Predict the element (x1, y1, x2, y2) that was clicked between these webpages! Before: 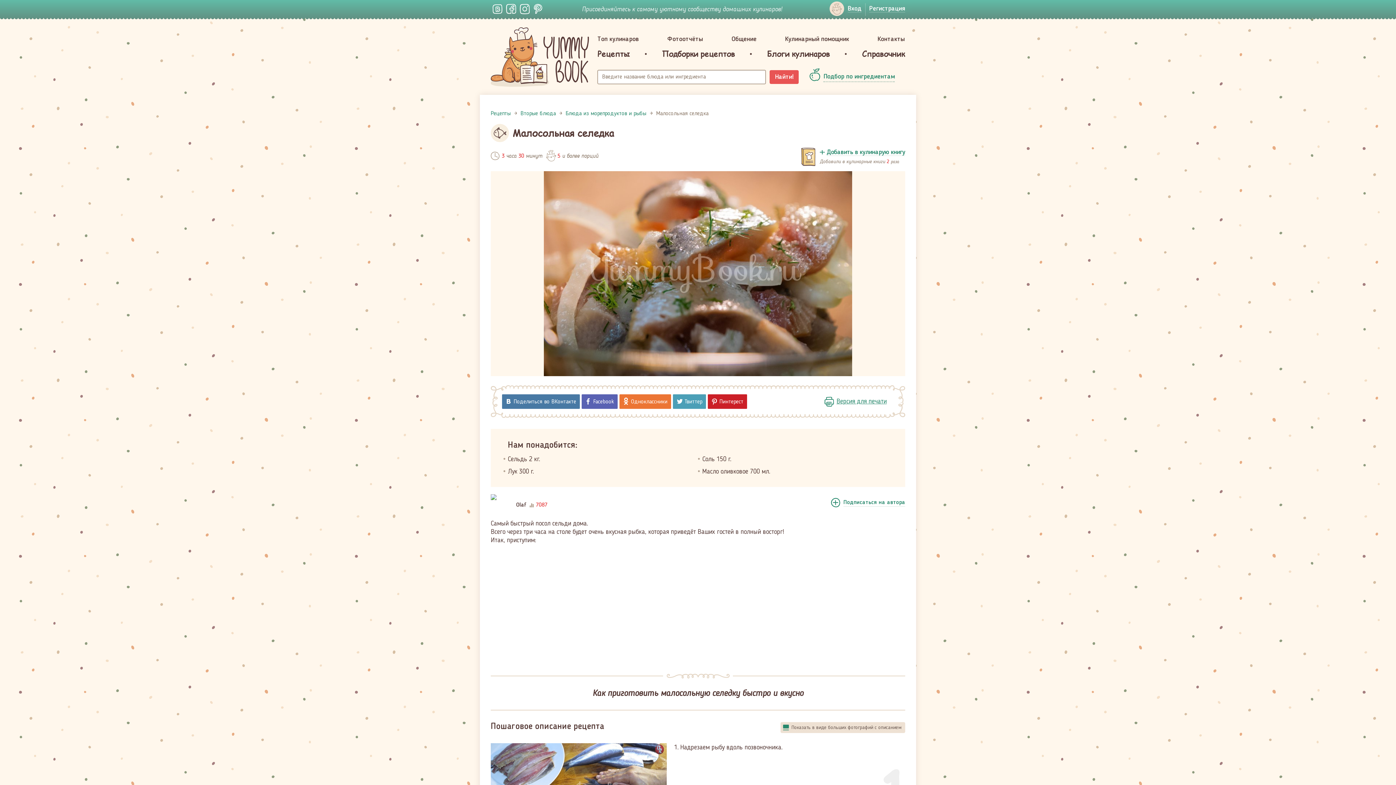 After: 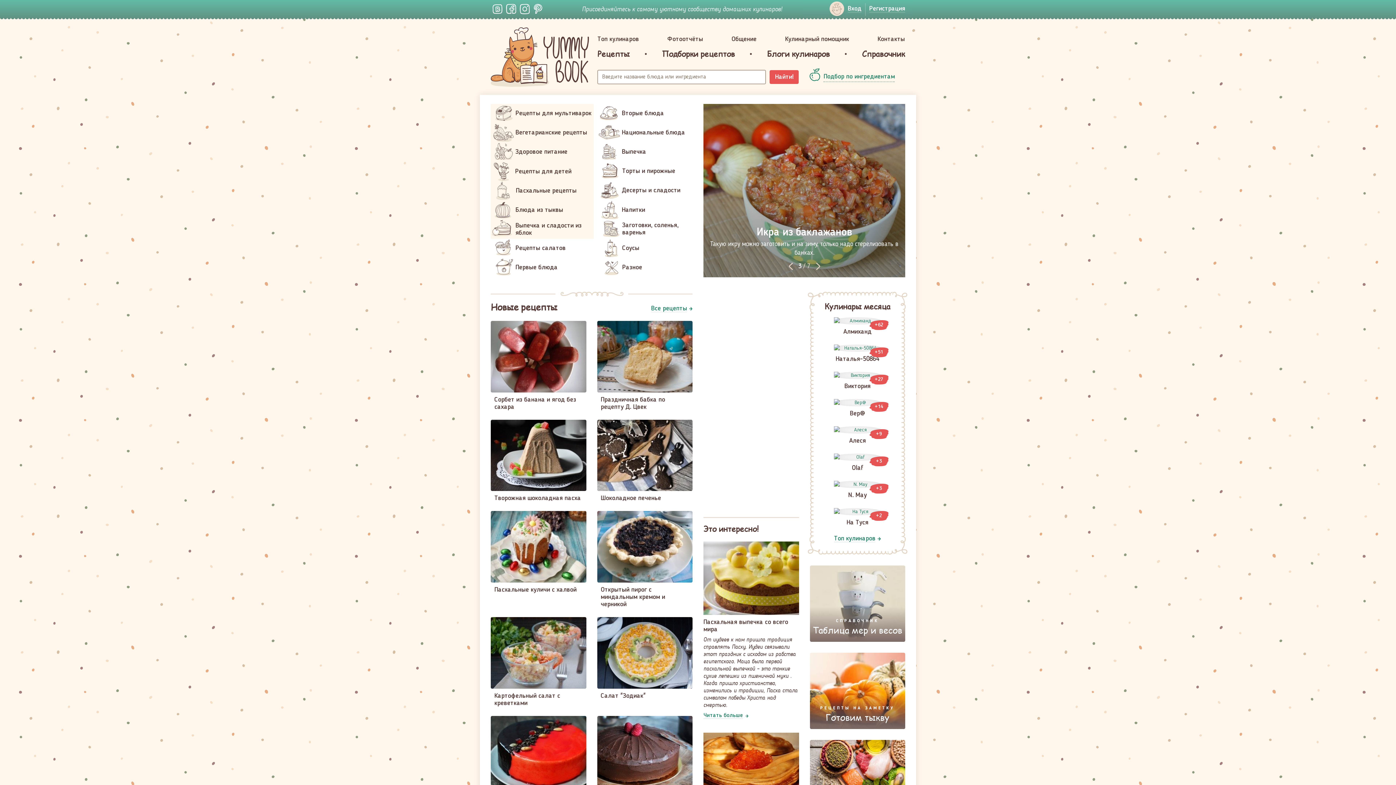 Action: bbox: (490, 27, 589, 86) label: YummyBook.ru